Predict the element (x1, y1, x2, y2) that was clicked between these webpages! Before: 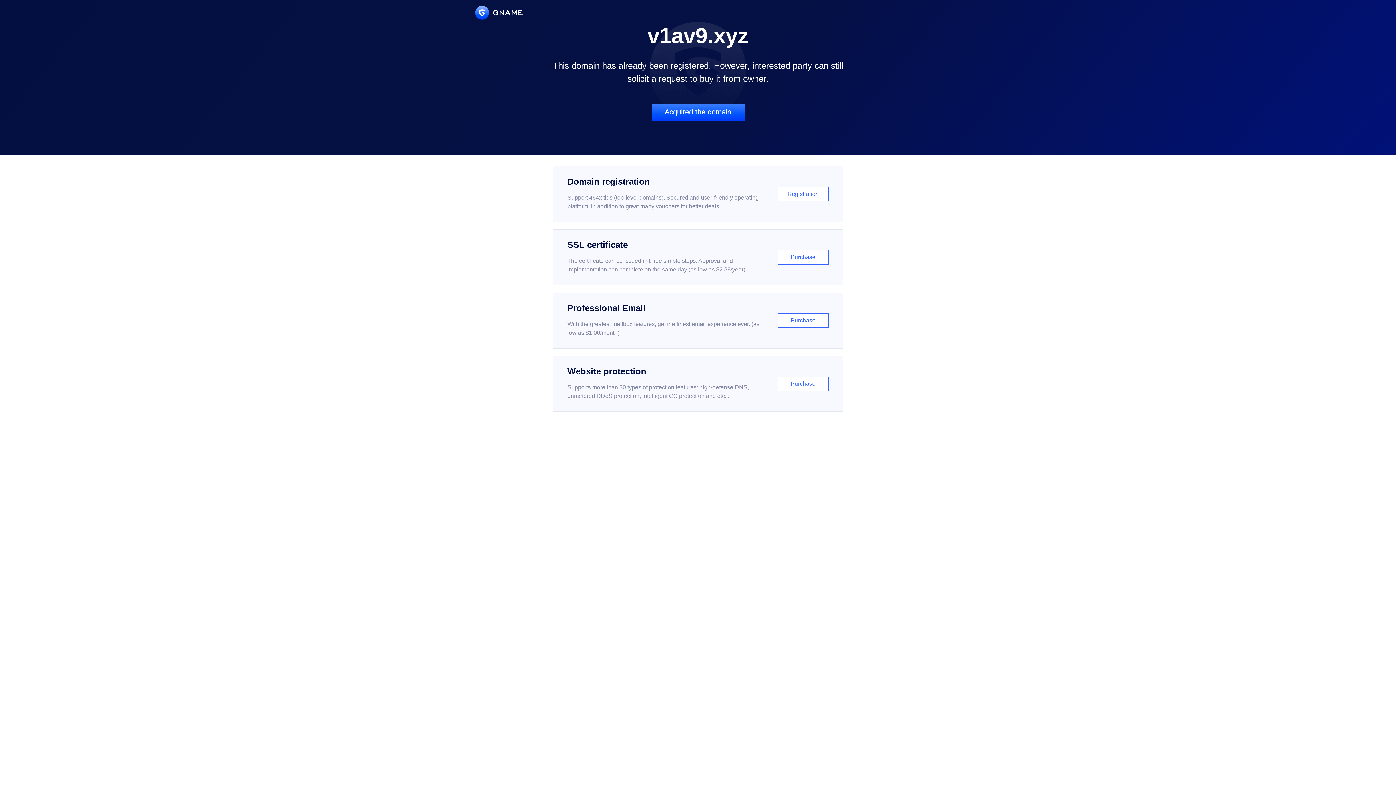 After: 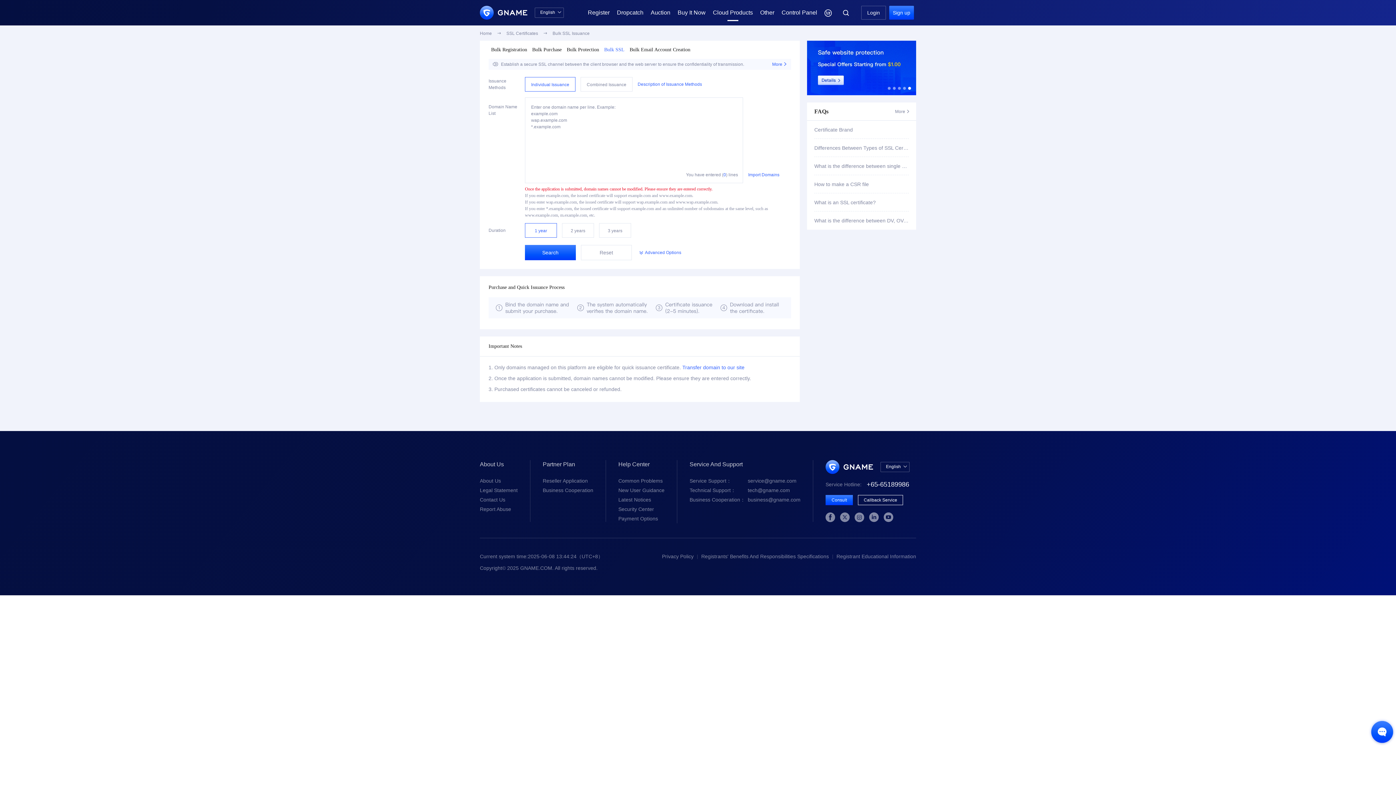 Action: label: SSL certificate

The certificate can be issued in three simple steps. Approval and implementation can complete on the same day (as low as $2.88/year)

Purchase bbox: (552, 229, 843, 285)